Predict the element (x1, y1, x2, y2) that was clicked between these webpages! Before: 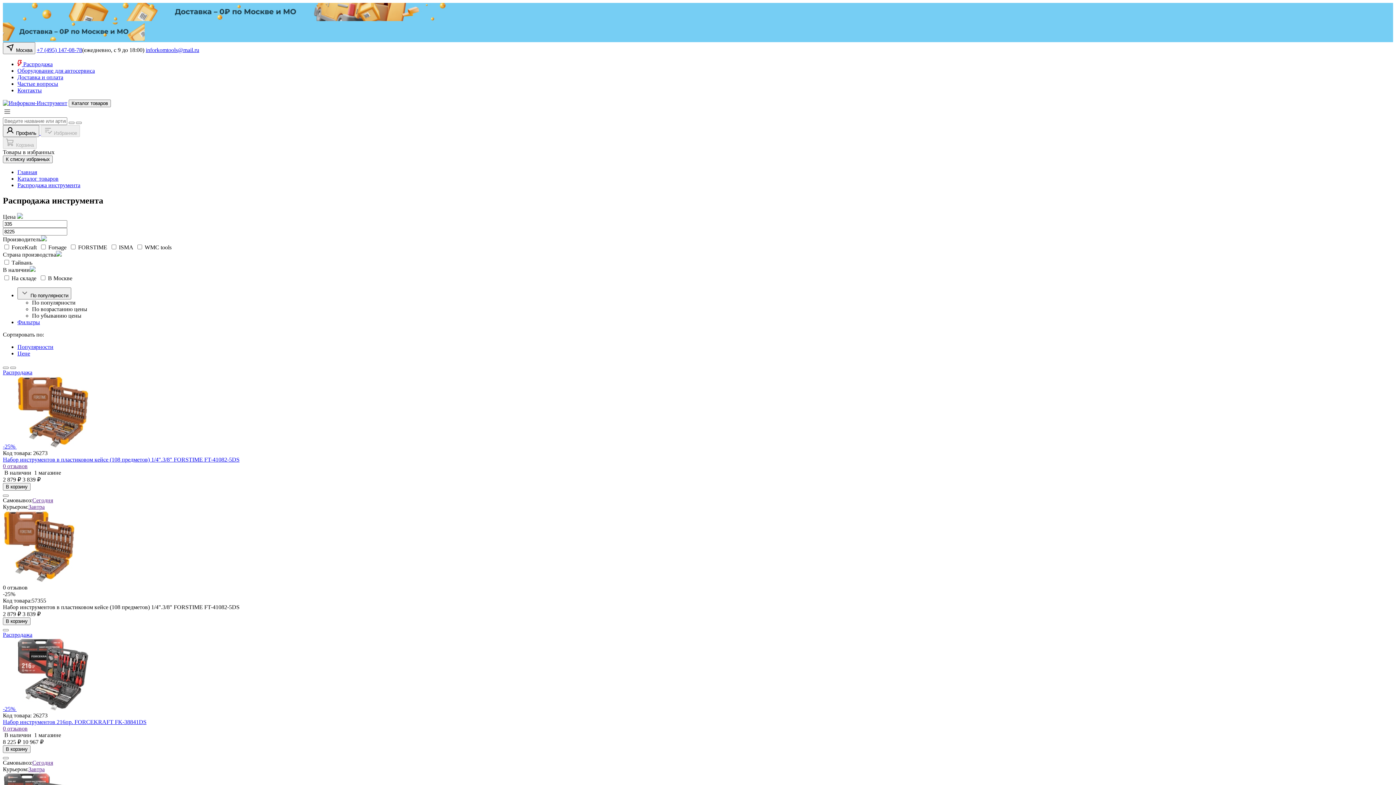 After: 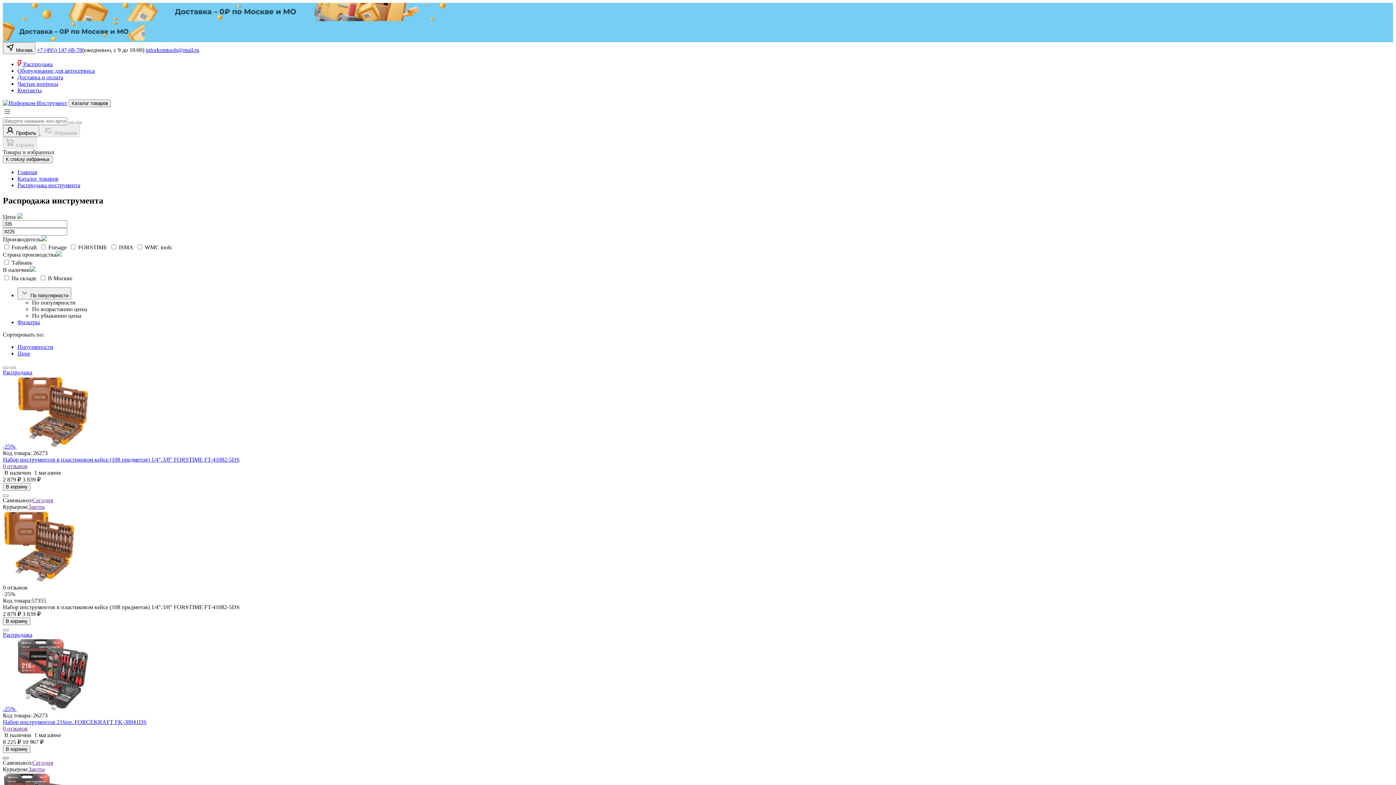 Action: bbox: (2, 753, 8, 759)